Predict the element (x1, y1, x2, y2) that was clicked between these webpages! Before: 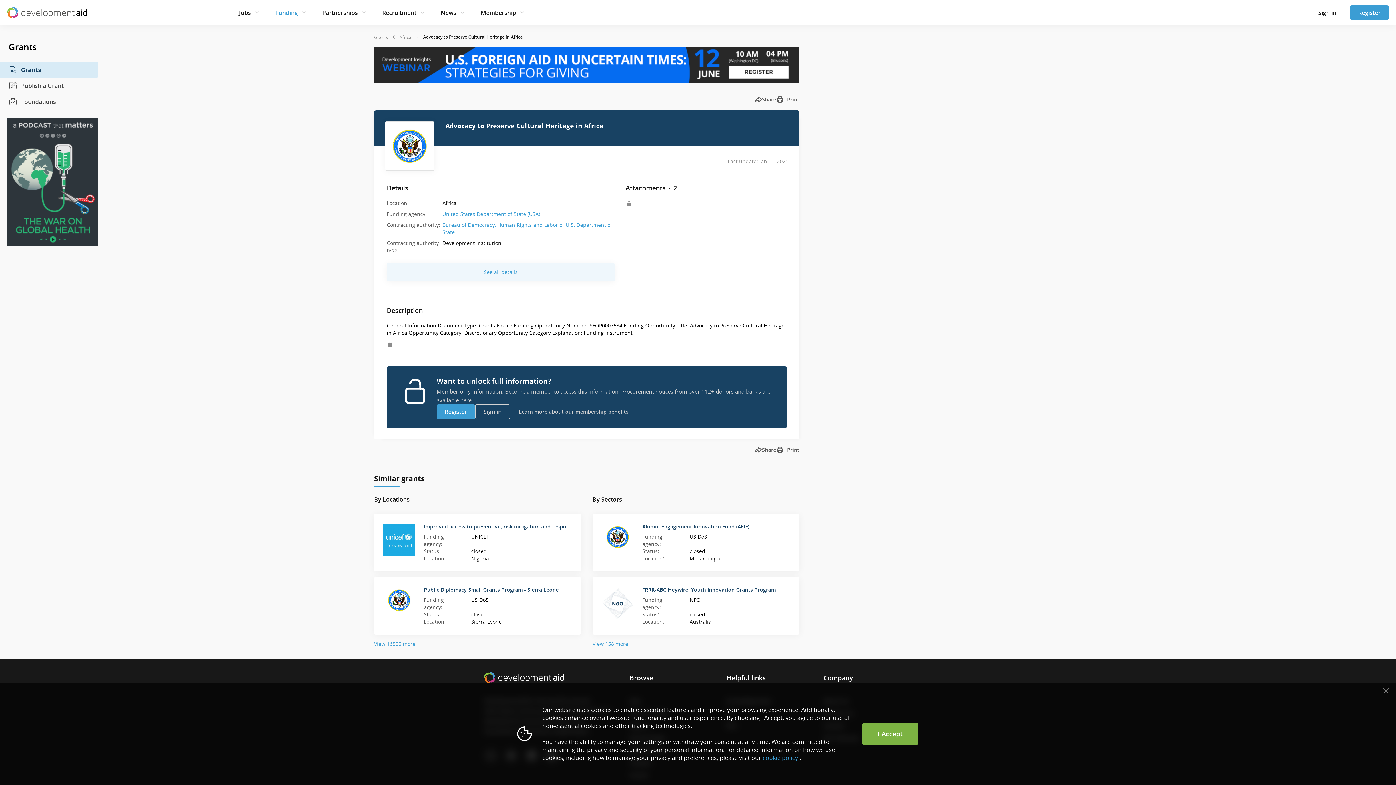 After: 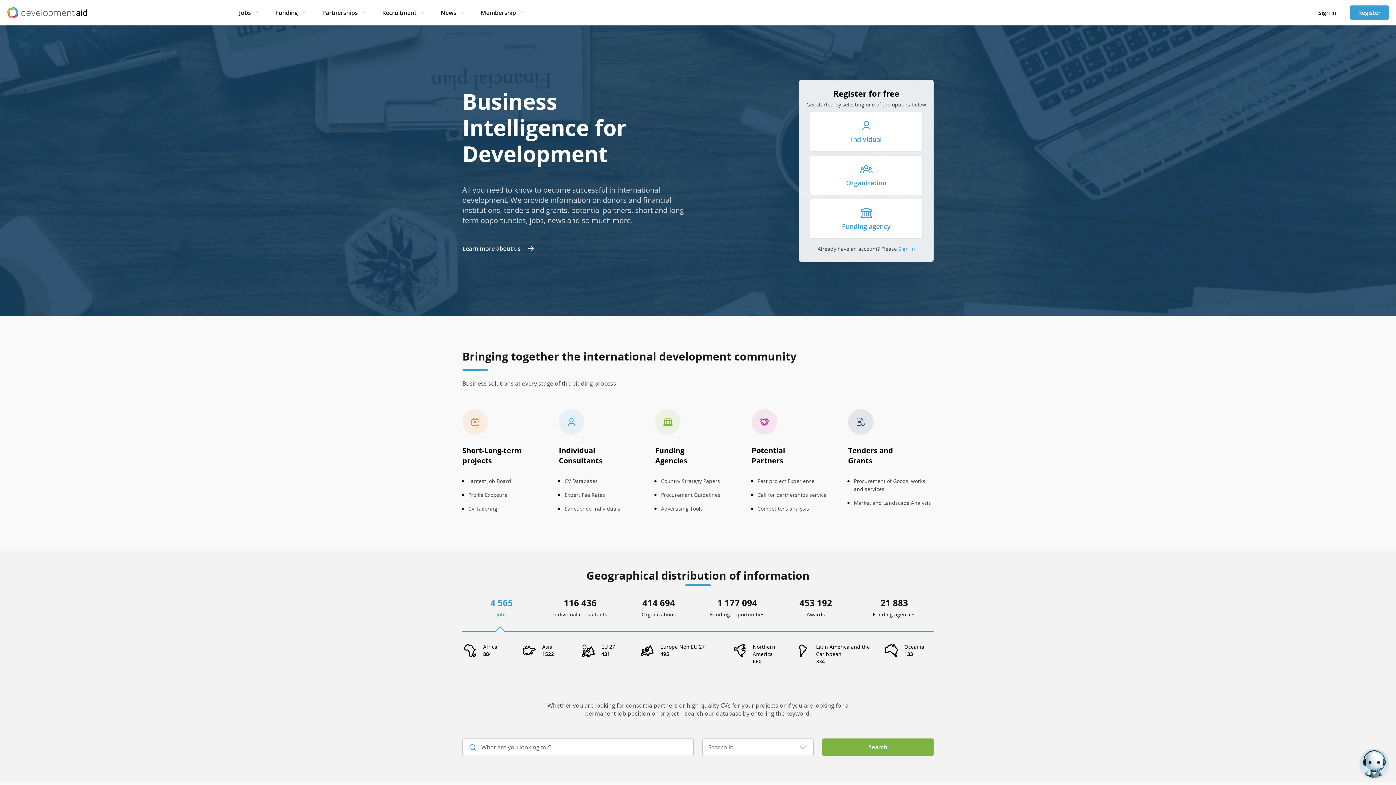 Action: bbox: (484, 672, 564, 683)